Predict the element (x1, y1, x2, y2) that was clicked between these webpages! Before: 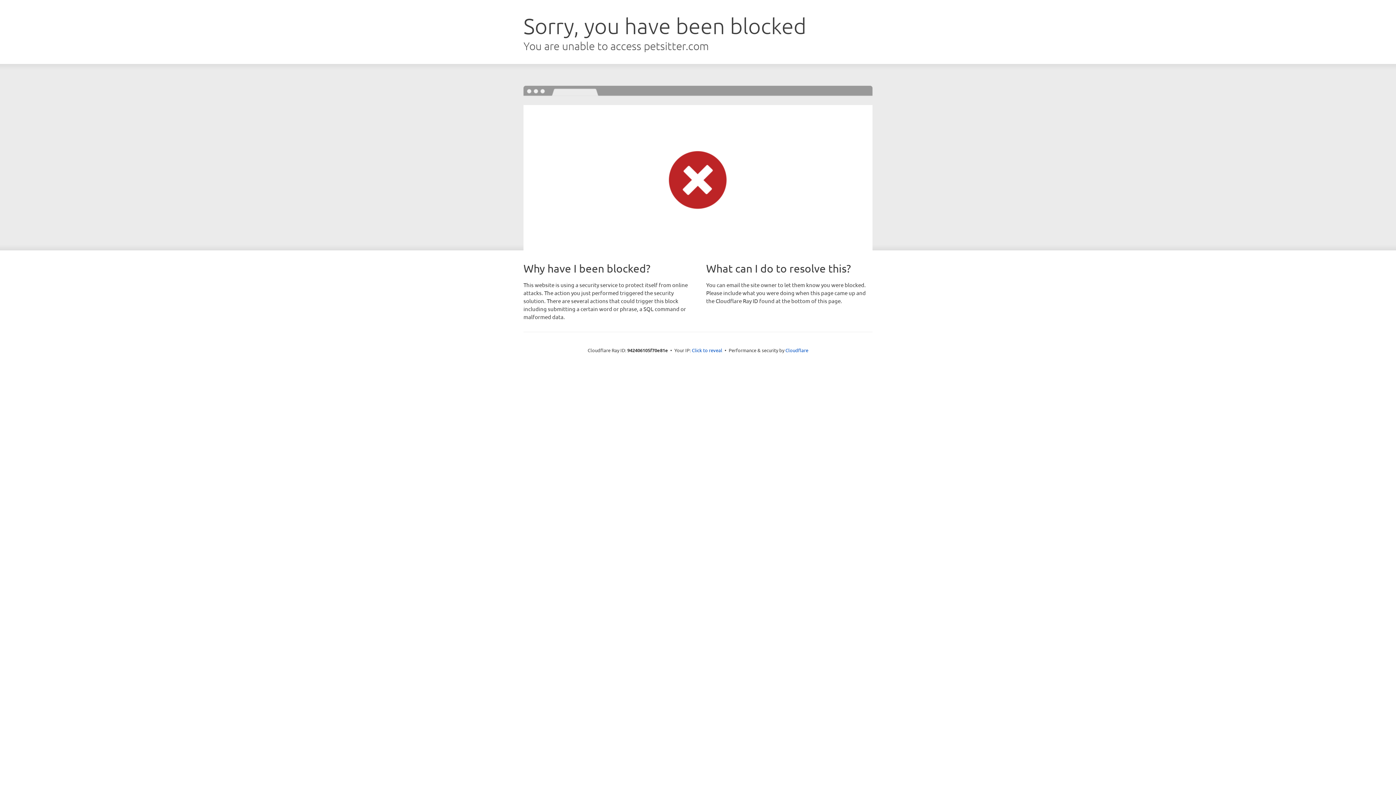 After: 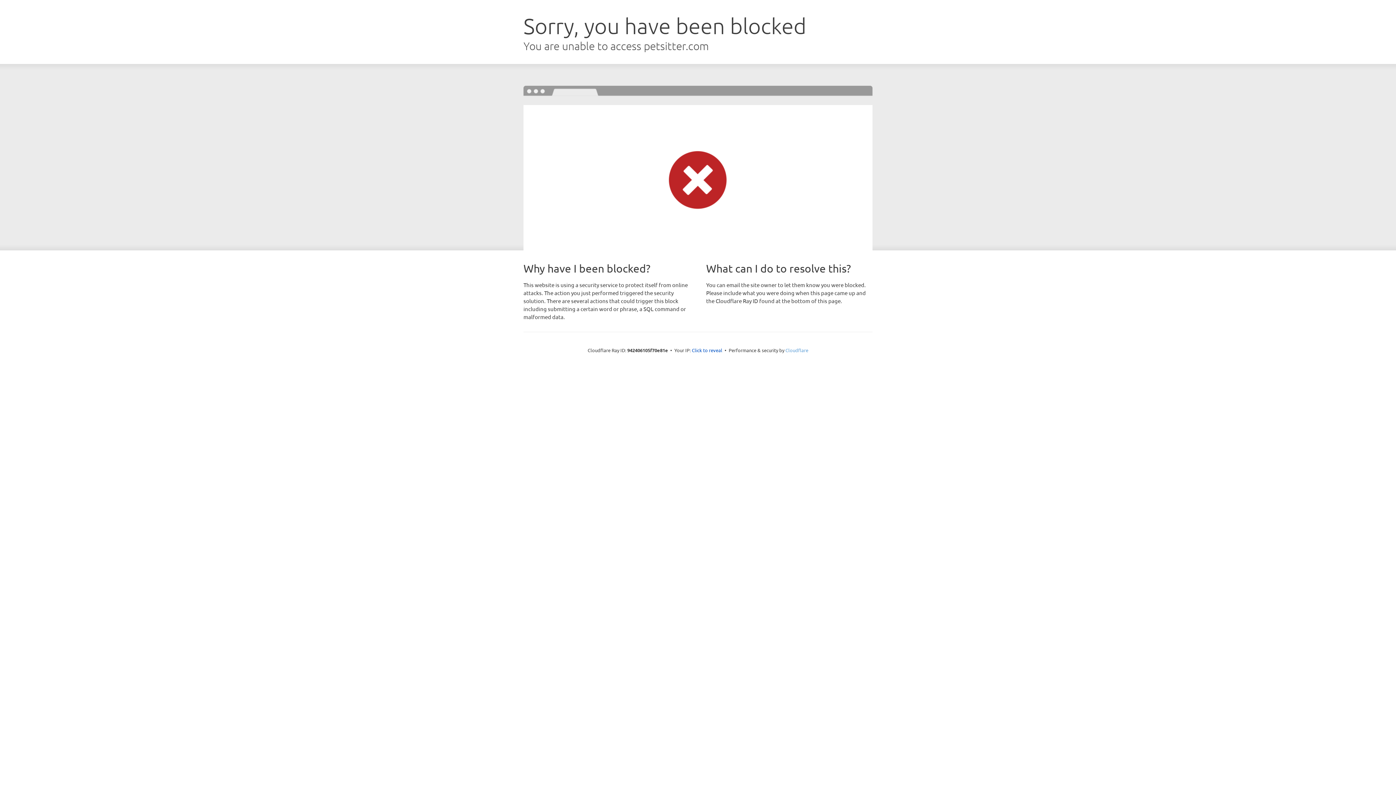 Action: bbox: (785, 347, 808, 353) label: Cloudflare